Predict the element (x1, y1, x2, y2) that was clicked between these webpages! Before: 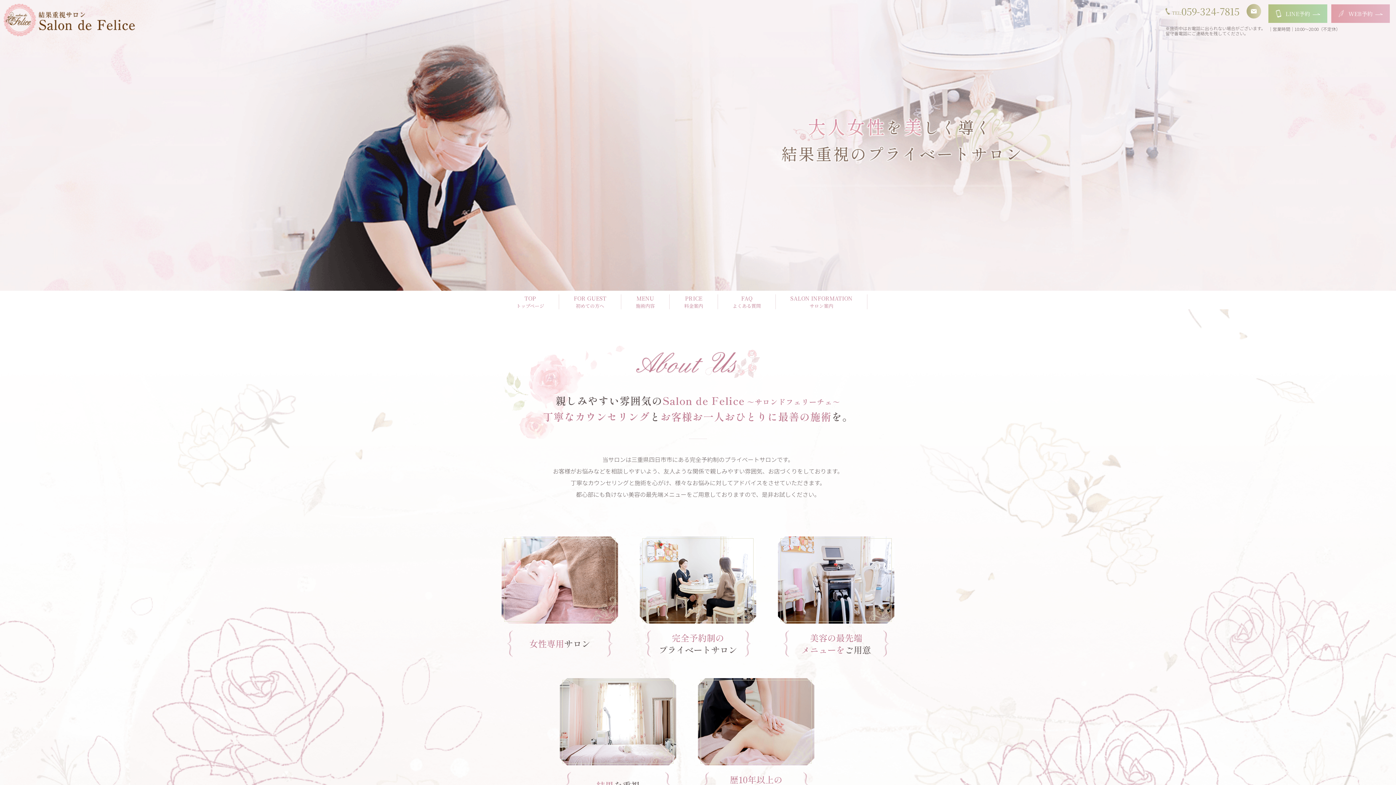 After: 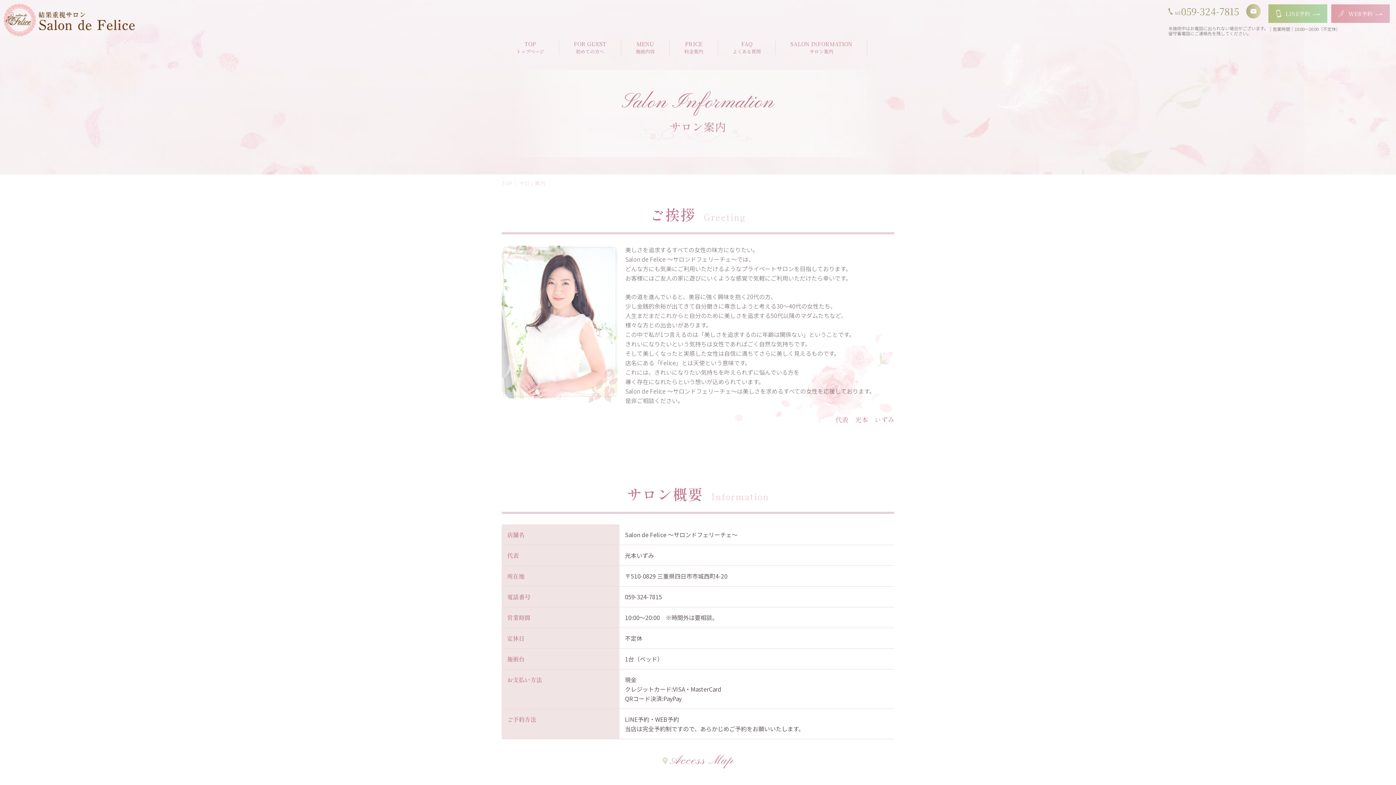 Action: label: SALON INFORMATION
サロン案内 bbox: (790, 294, 852, 309)